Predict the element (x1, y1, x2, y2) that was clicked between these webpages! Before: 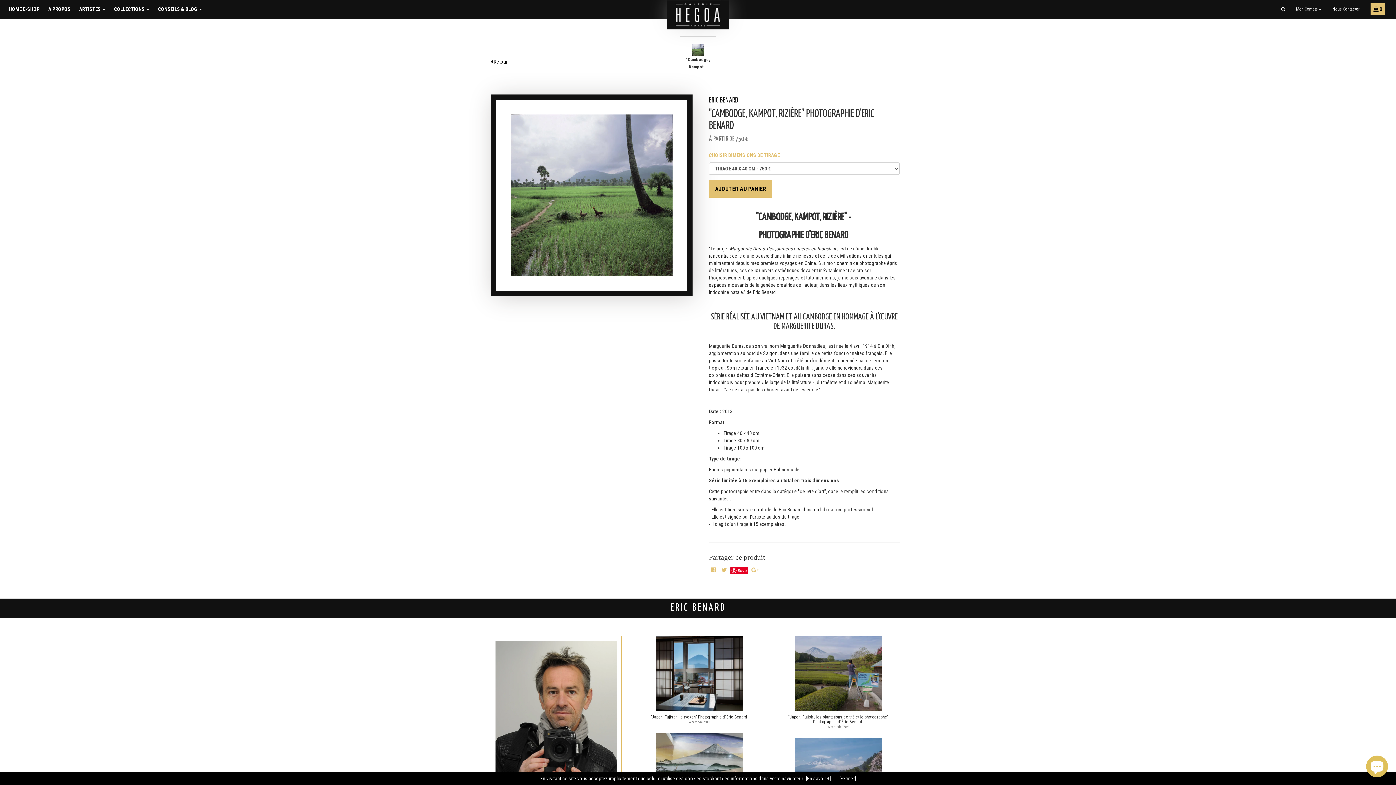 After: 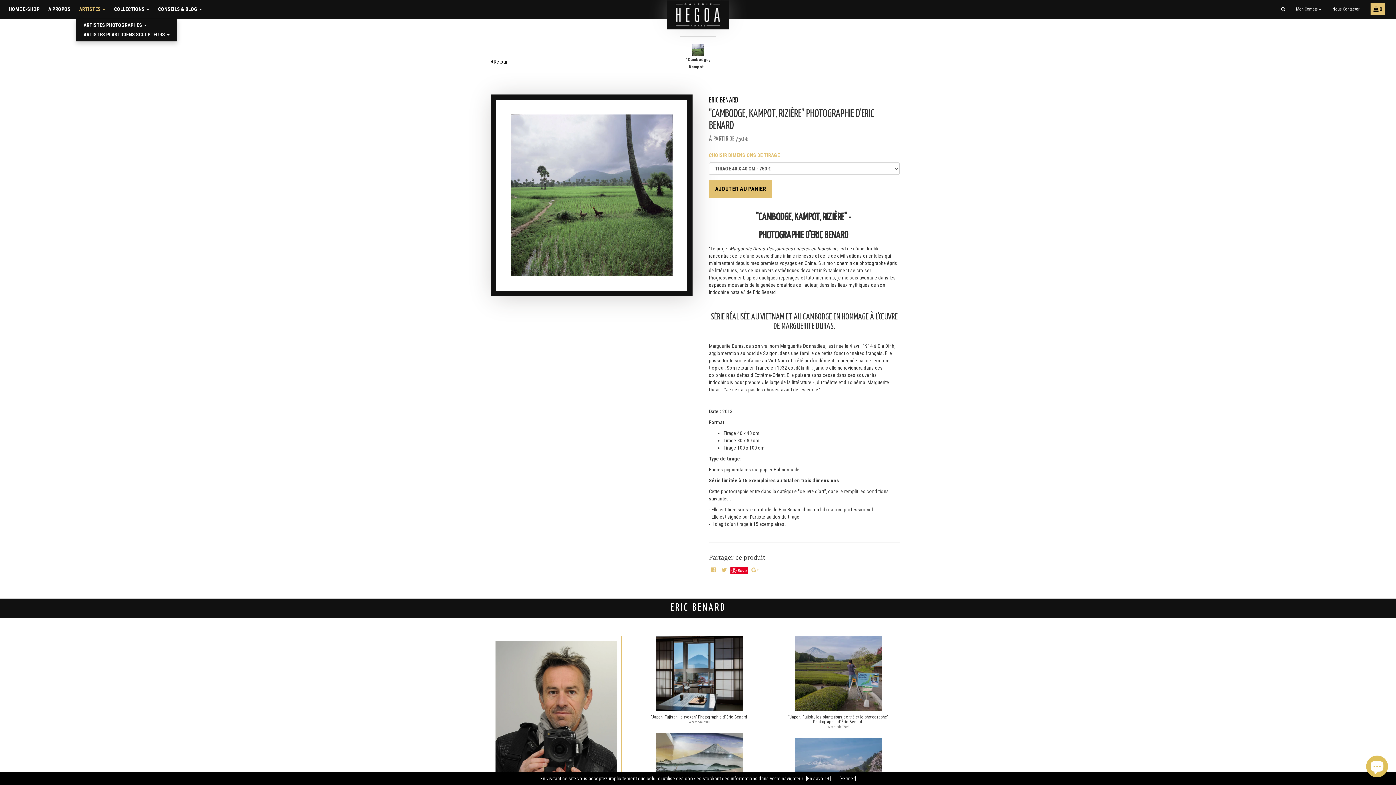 Action: label: ARTISTES  bbox: (76, 0, 110, 18)